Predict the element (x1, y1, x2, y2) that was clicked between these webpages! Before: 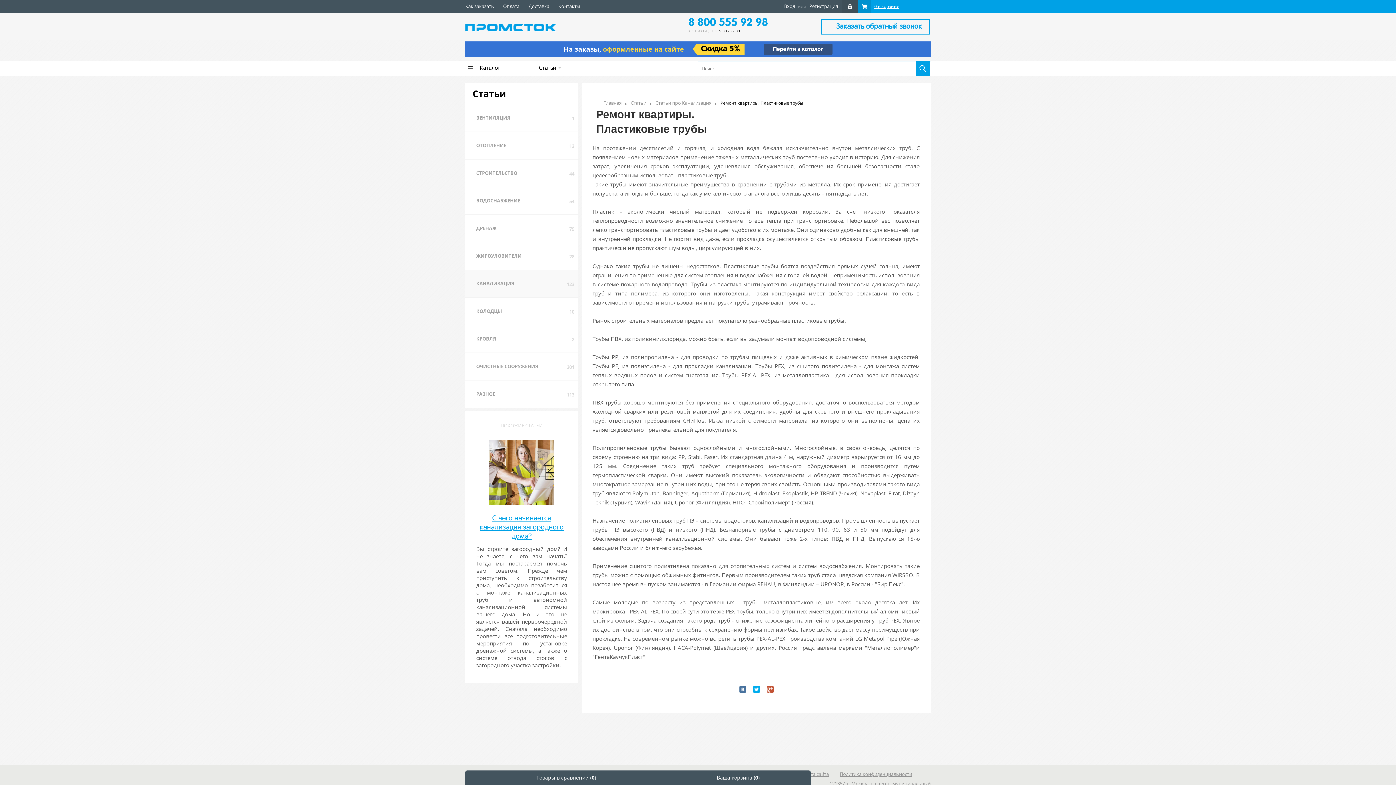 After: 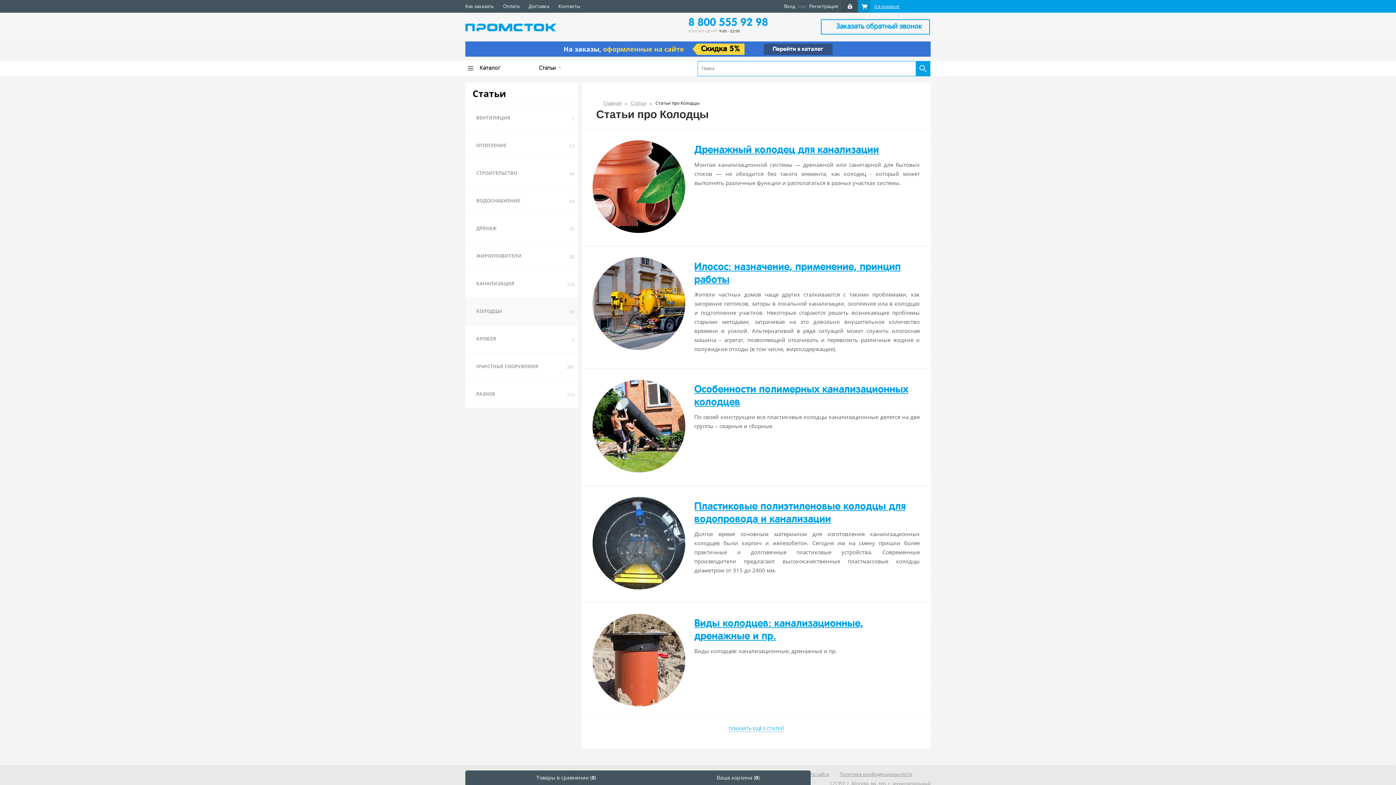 Action: label: КОЛОДЦЫ bbox: (465, 297, 578, 325)